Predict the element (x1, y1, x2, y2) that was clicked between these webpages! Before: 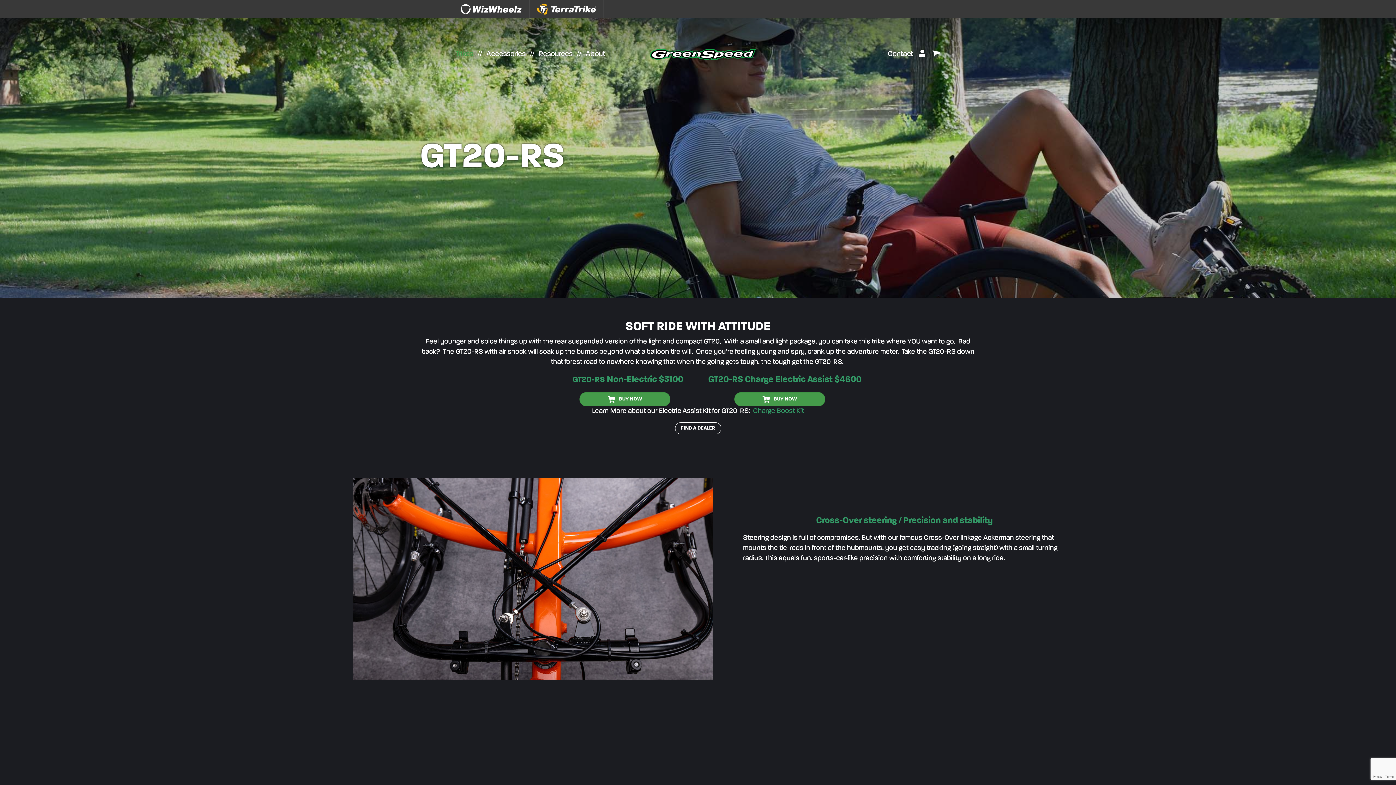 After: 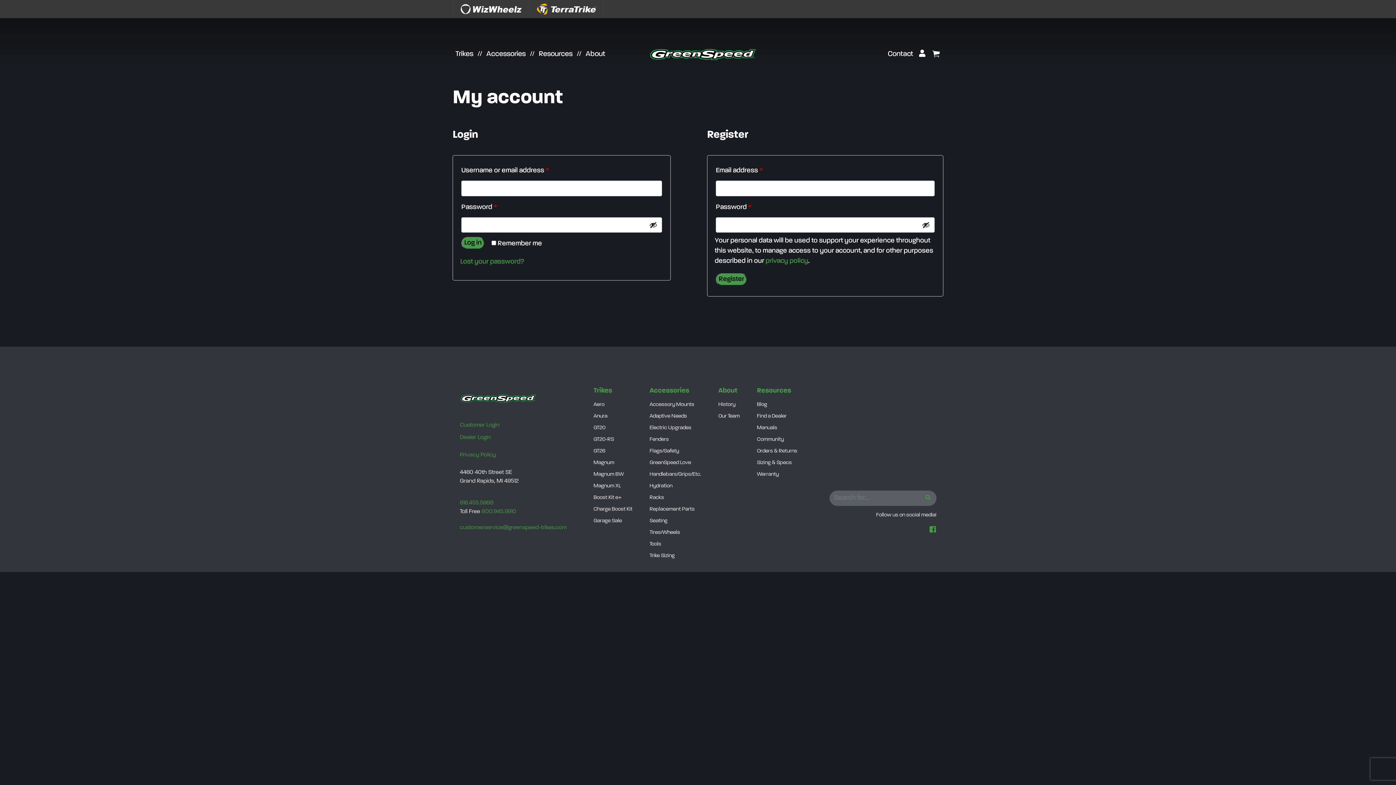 Action: bbox: (916, 45, 928, 62) label: Customer Login